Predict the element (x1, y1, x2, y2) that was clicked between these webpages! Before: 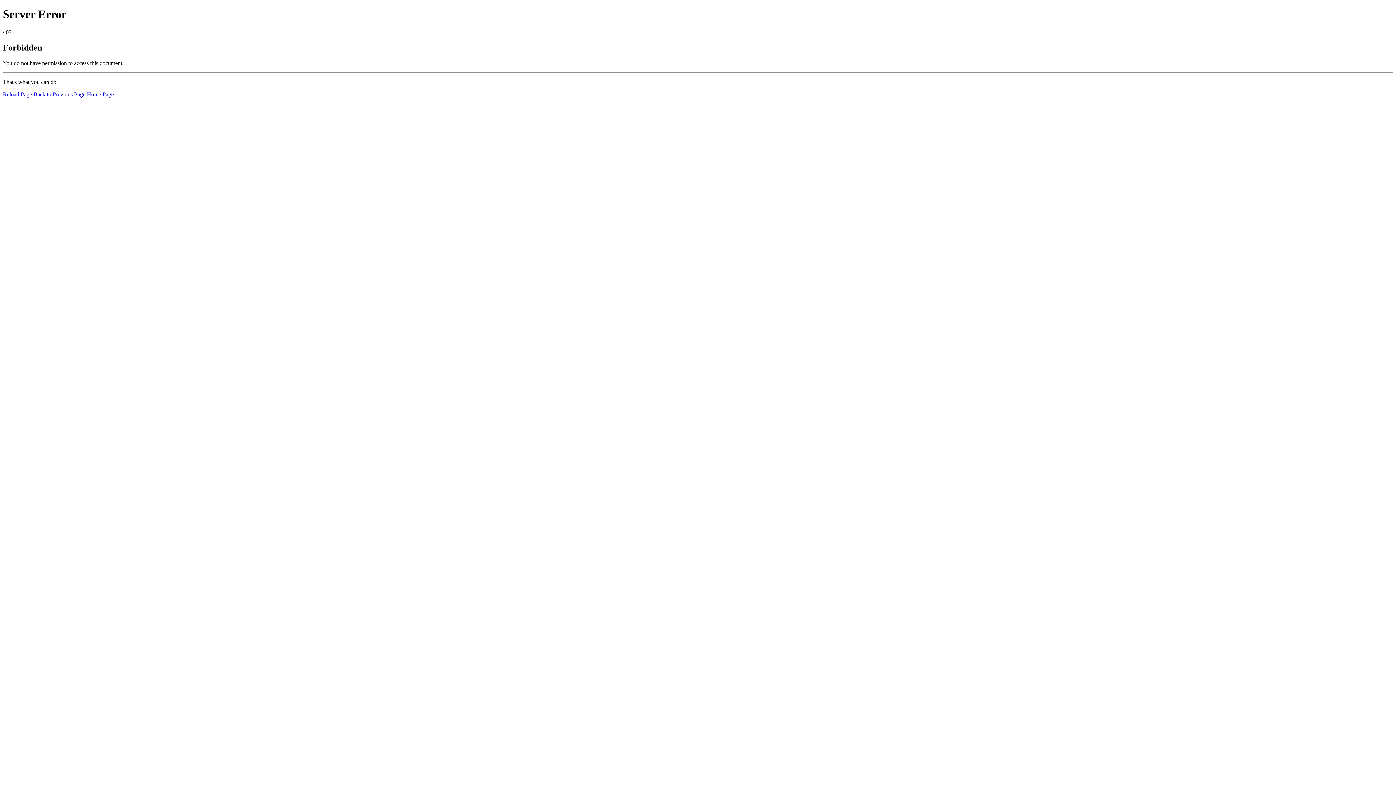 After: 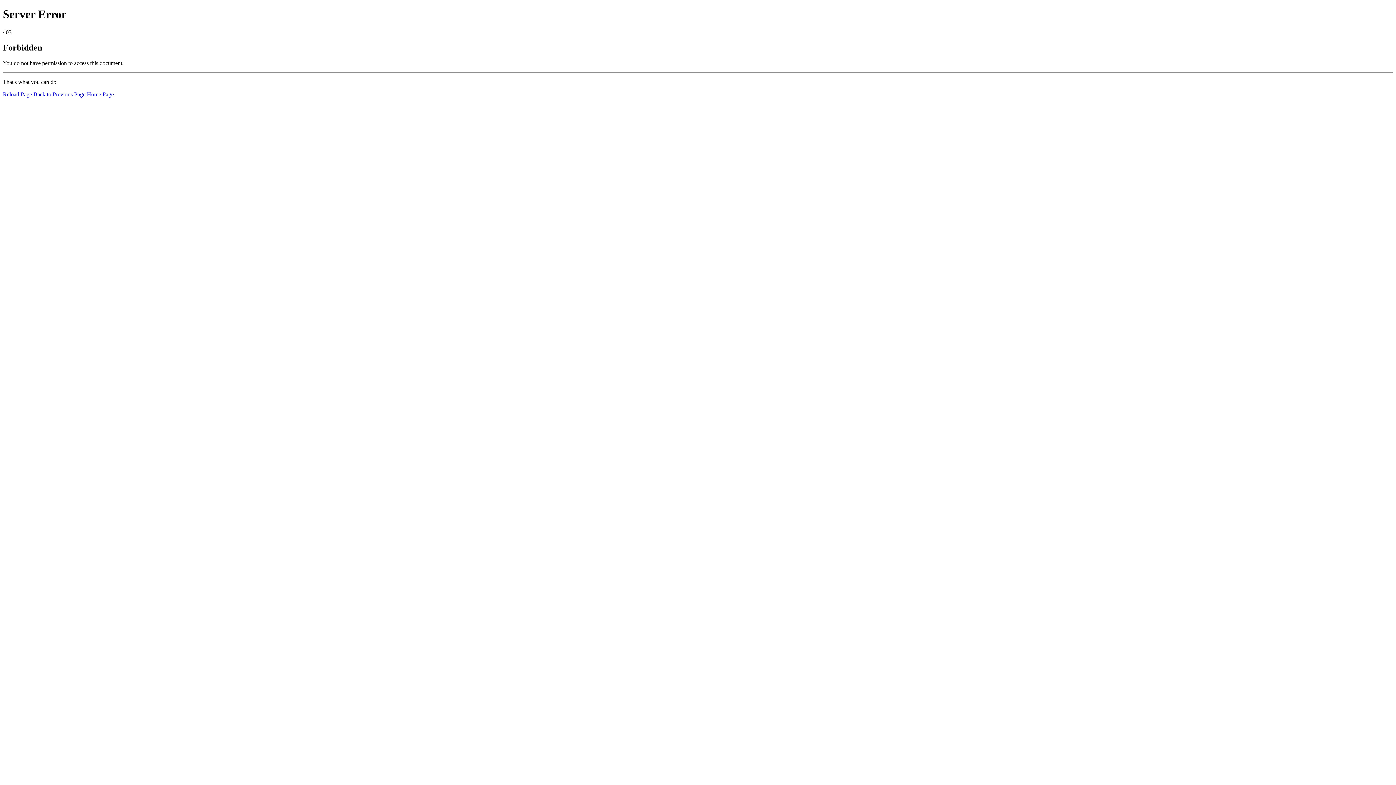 Action: bbox: (86, 91, 113, 97) label: Home Page